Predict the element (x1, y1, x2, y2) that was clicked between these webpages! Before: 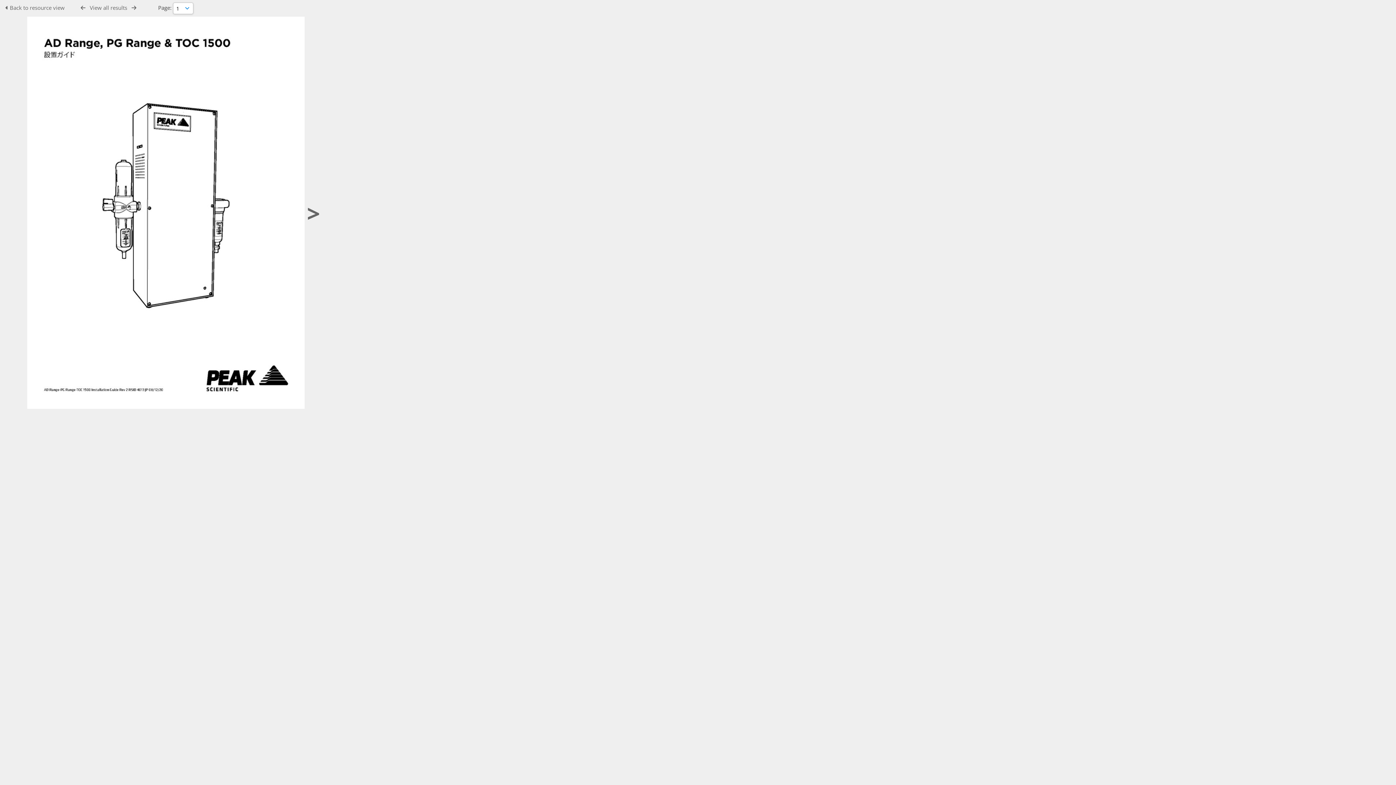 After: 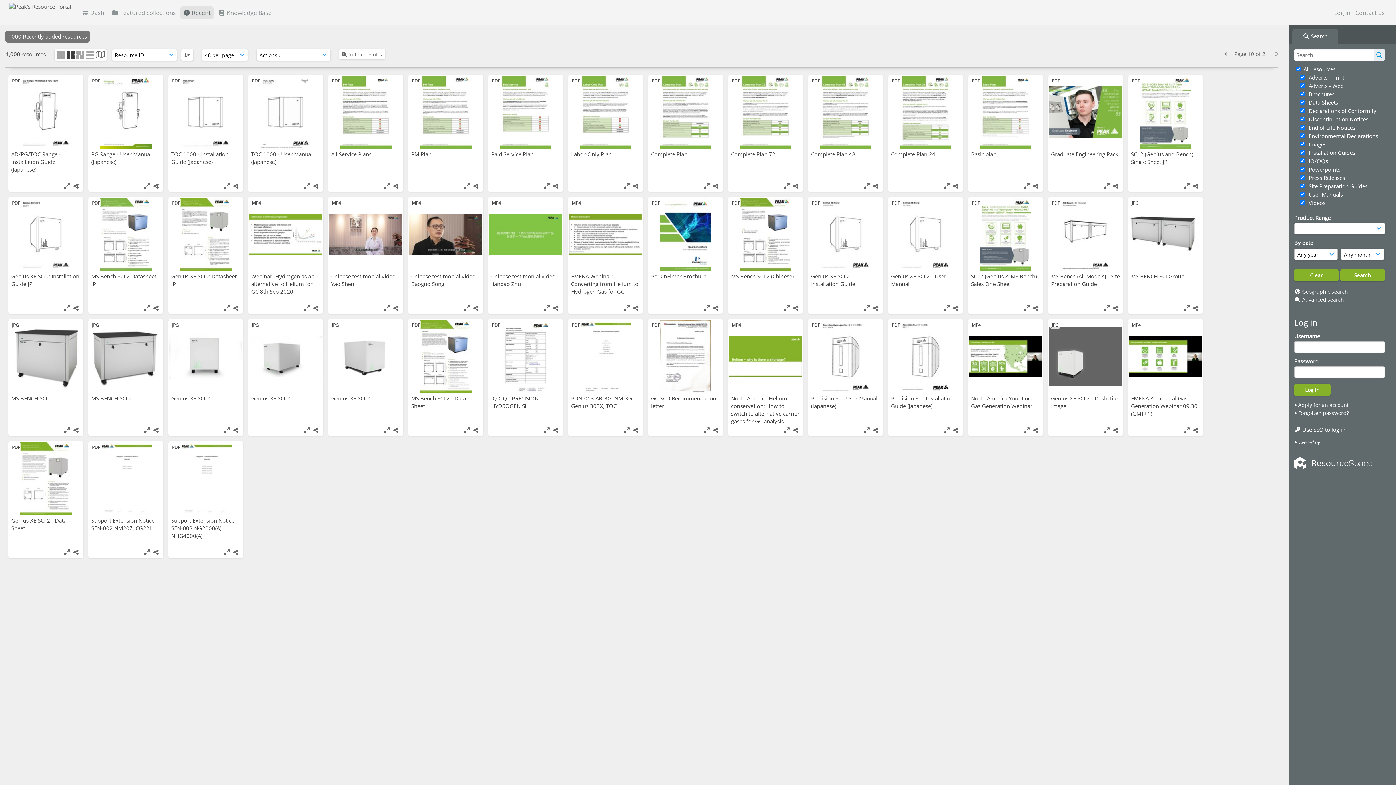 Action: bbox: (27, 403, 304, 410)